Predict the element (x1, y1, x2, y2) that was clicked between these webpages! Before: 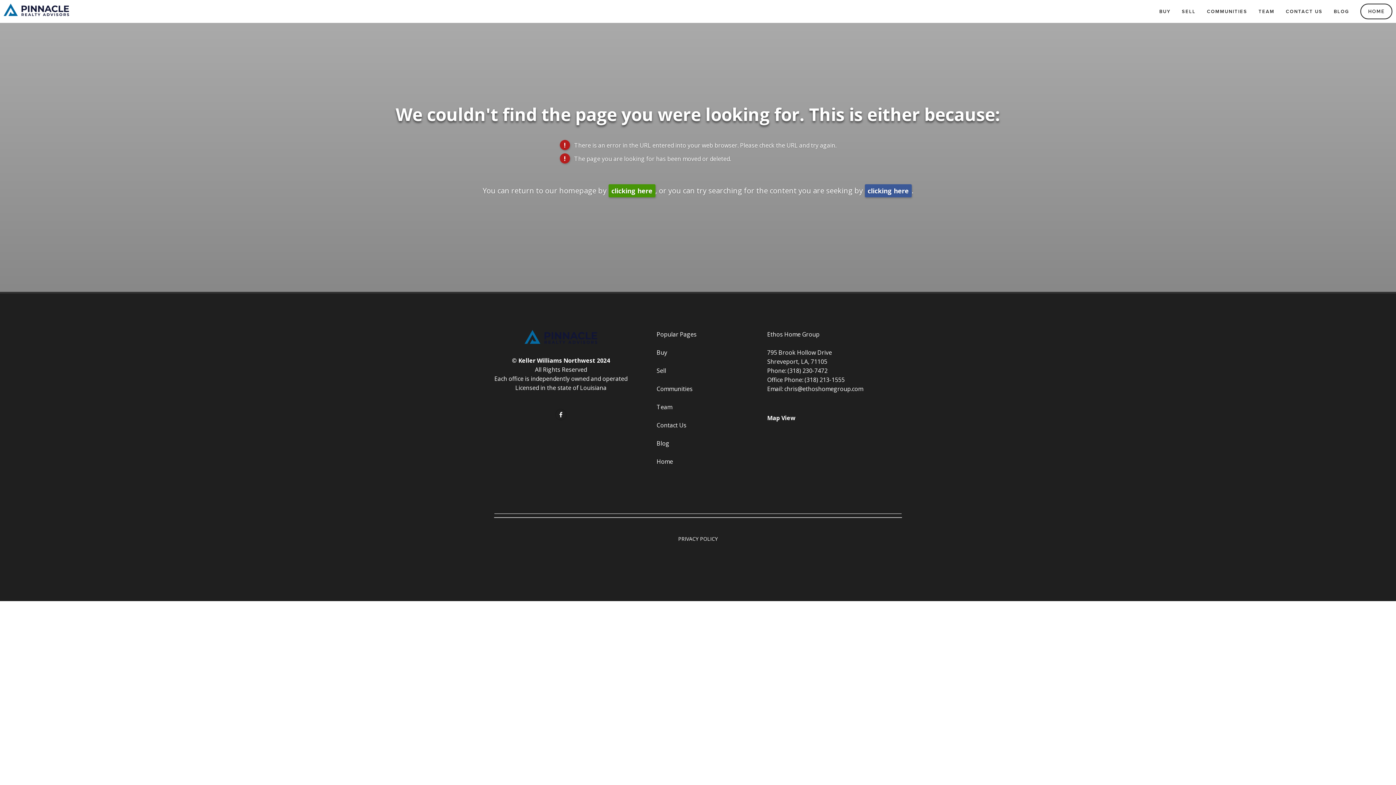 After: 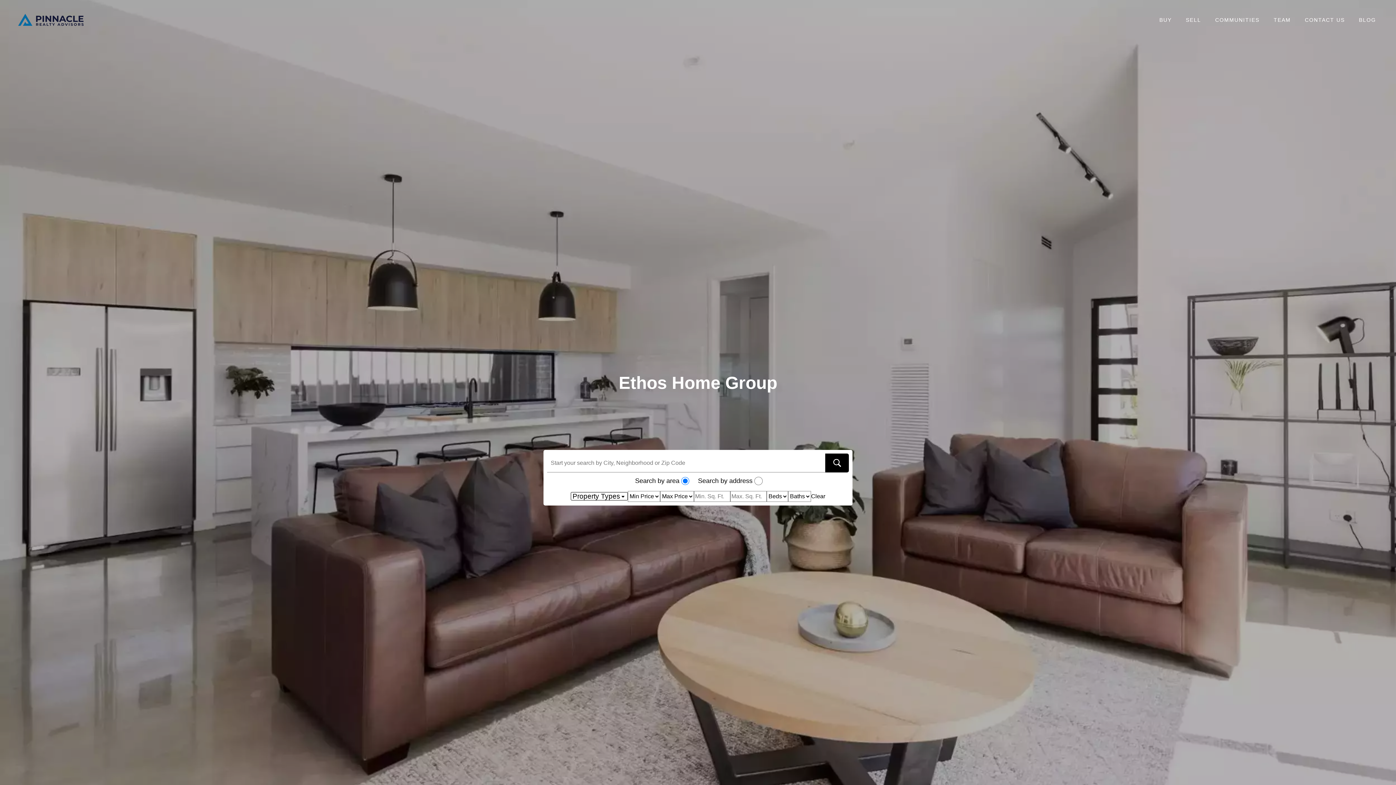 Action: label: HOME bbox: (1360, 3, 1392, 19)